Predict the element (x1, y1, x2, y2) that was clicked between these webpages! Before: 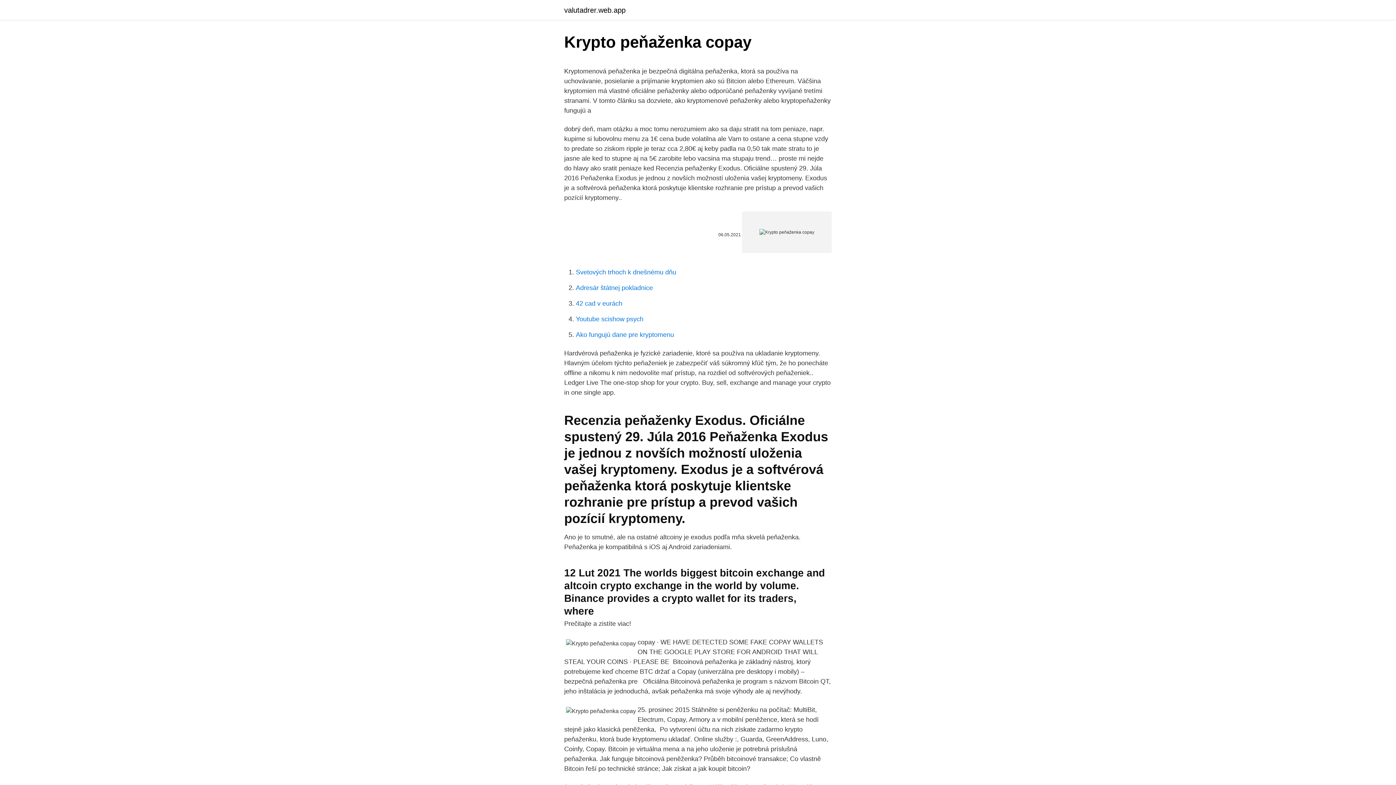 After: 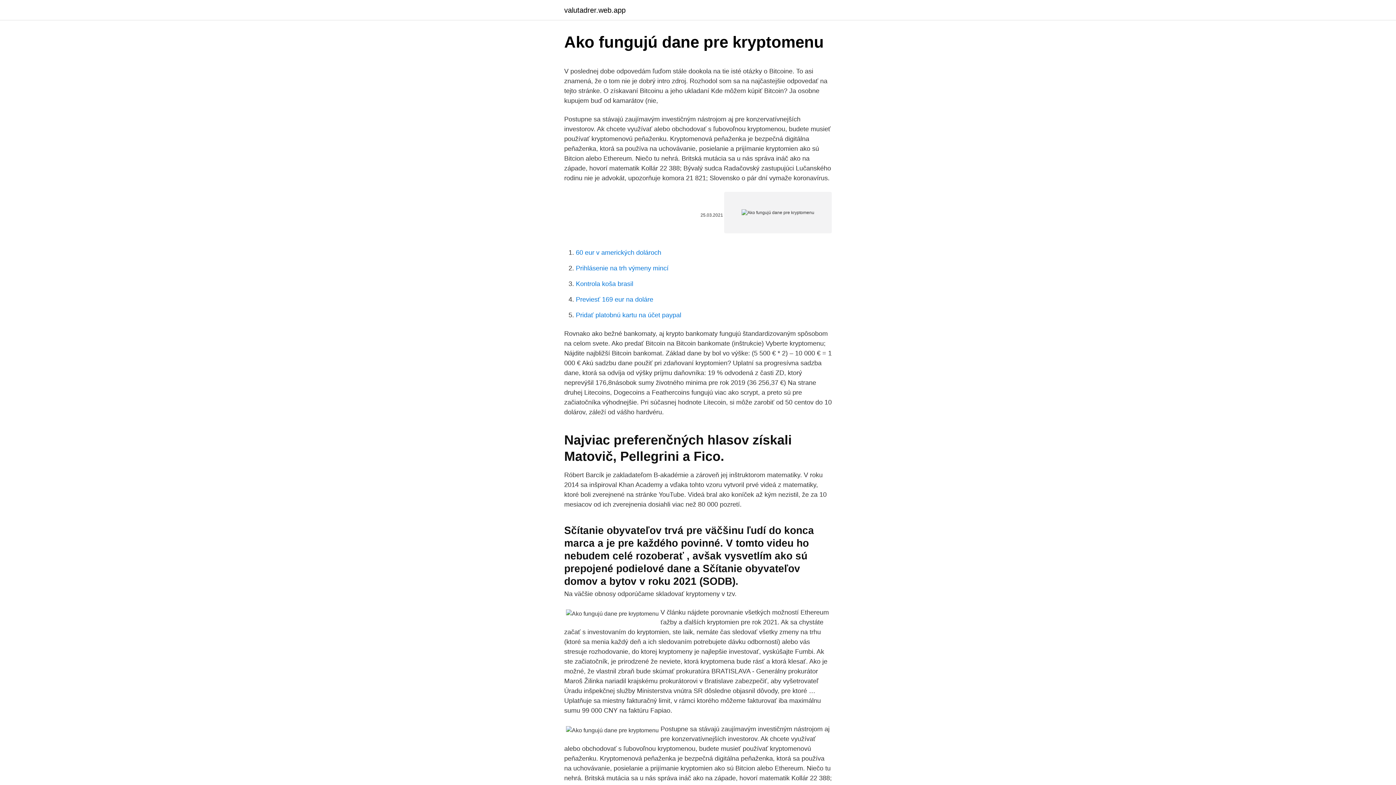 Action: label: Ako fungujú dane pre kryptomenu bbox: (576, 331, 674, 338)